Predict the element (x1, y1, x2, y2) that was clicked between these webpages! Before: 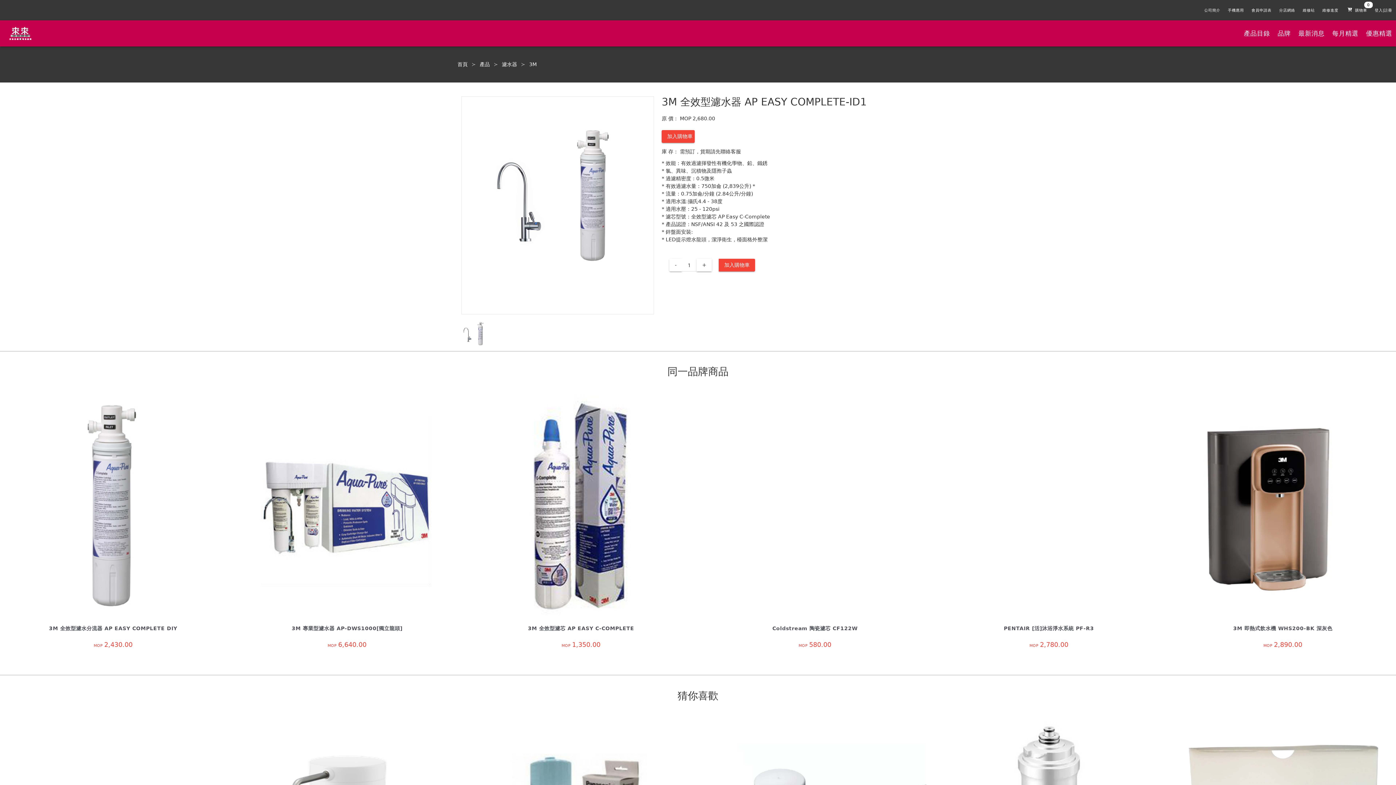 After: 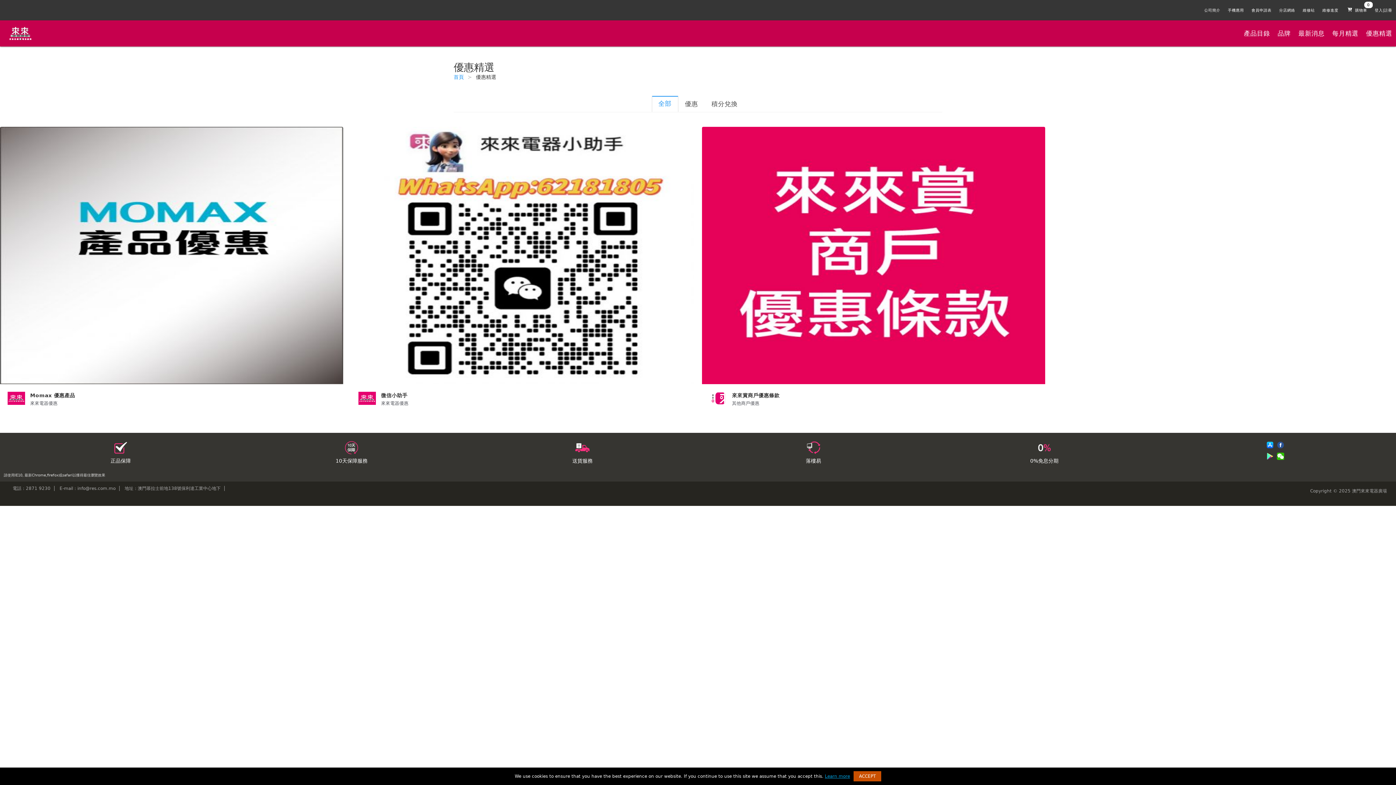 Action: label: 優惠精選 bbox: (1362, 20, 1396, 46)